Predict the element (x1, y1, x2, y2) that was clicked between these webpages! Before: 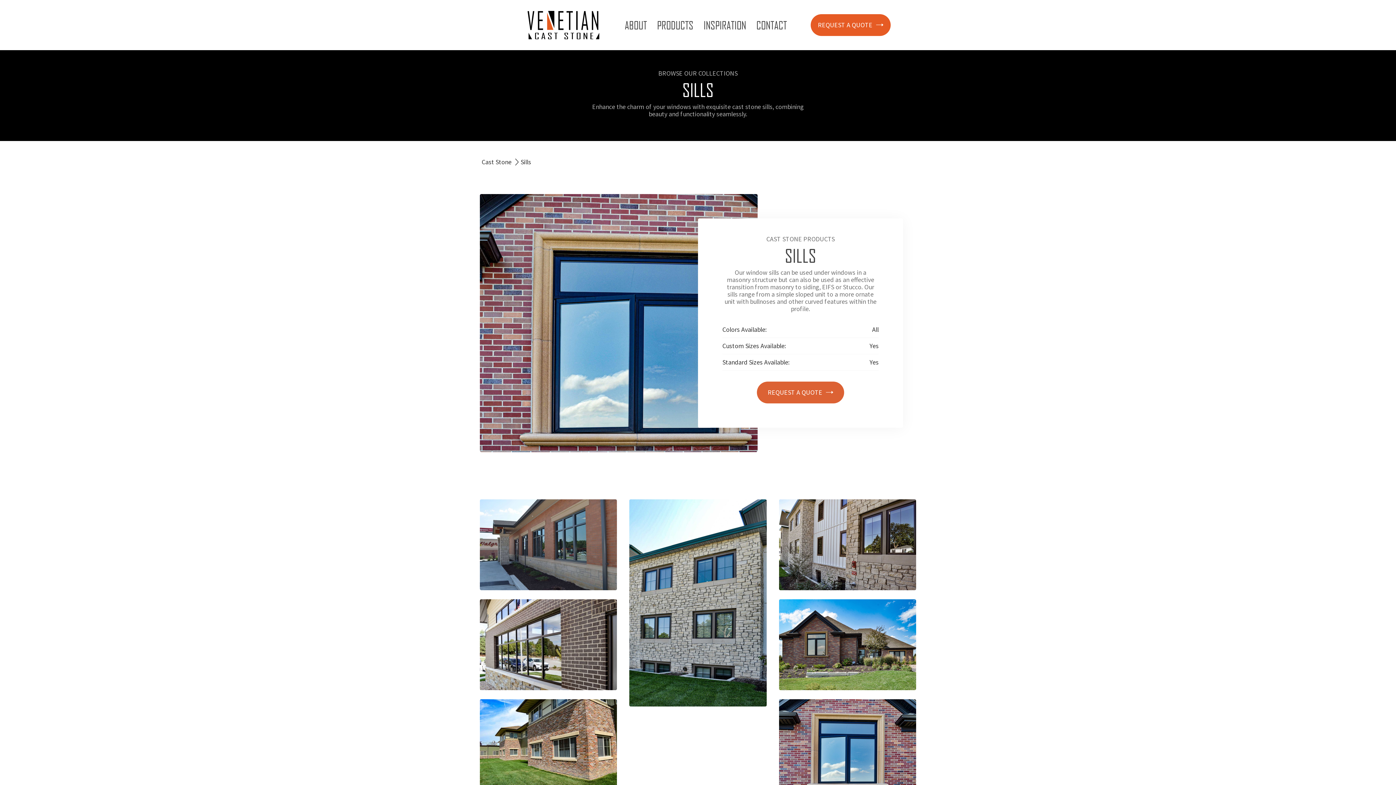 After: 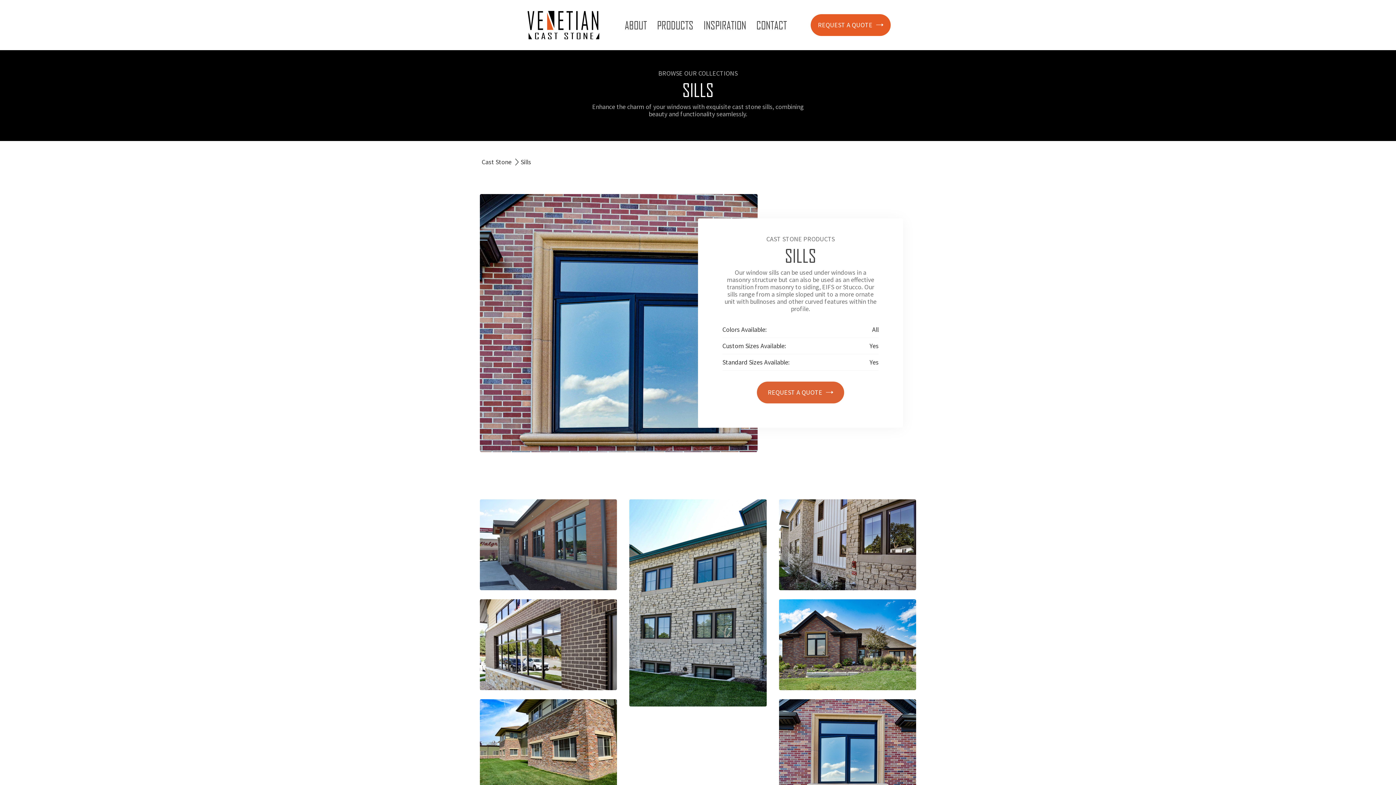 Action: bbox: (621, 13, 653, 36) label: ABOUT